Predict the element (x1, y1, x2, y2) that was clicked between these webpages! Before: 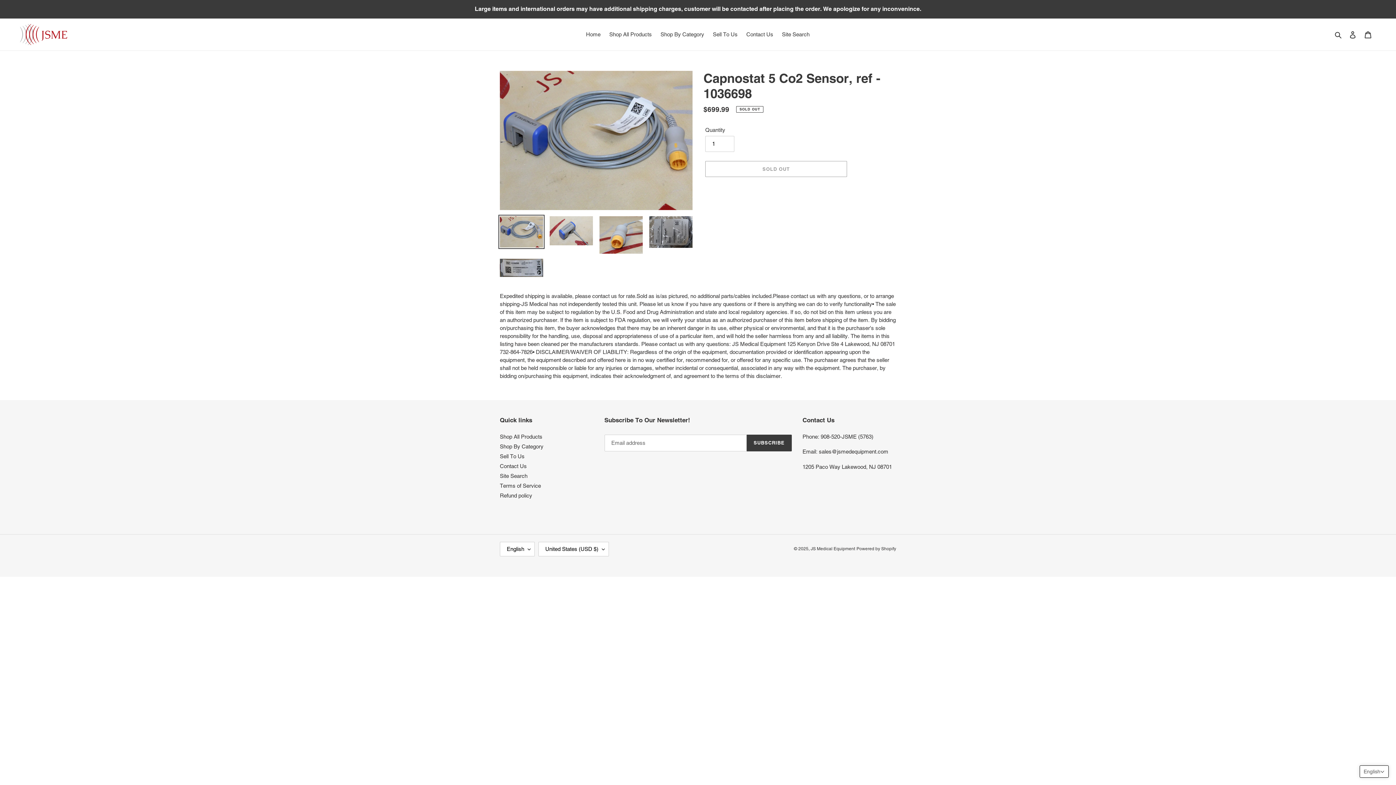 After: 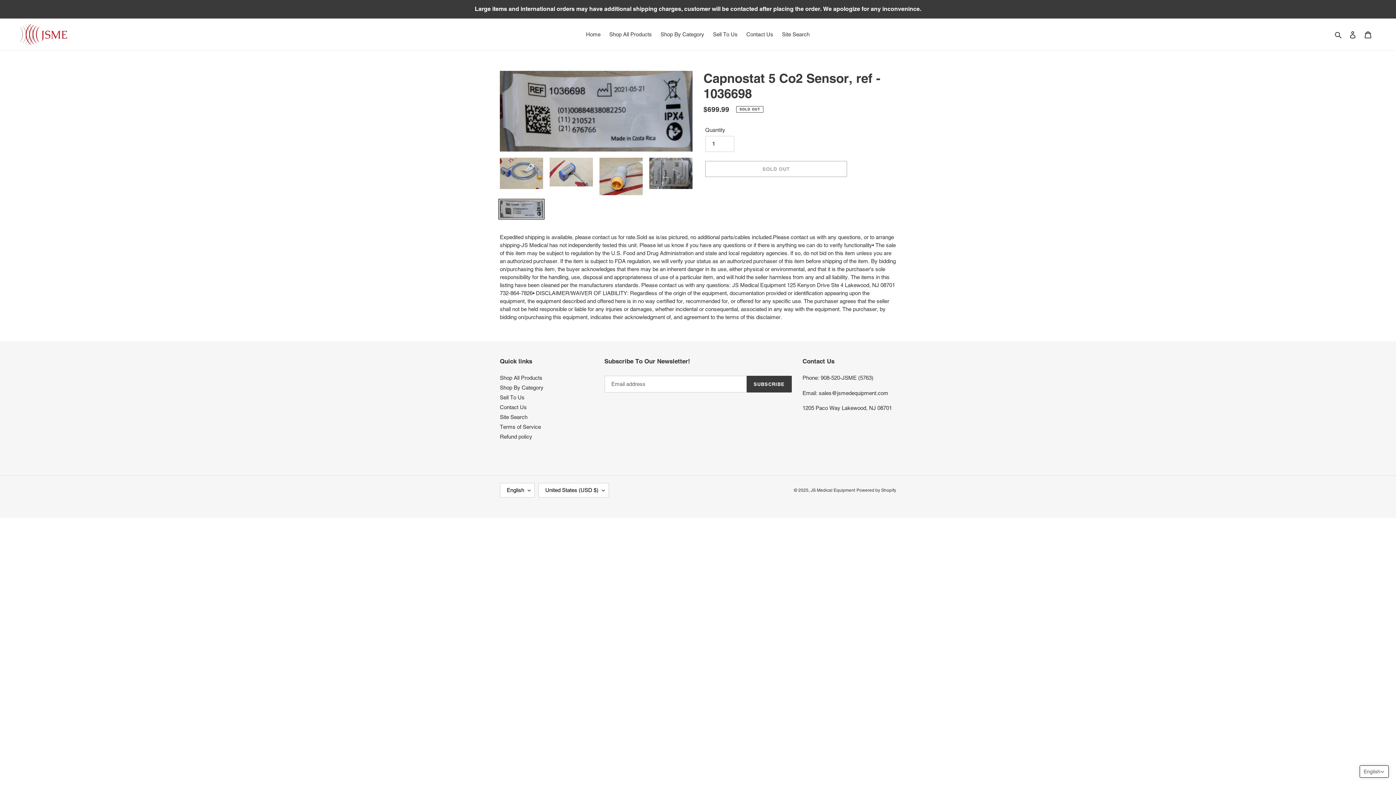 Action: bbox: (498, 257, 544, 278)